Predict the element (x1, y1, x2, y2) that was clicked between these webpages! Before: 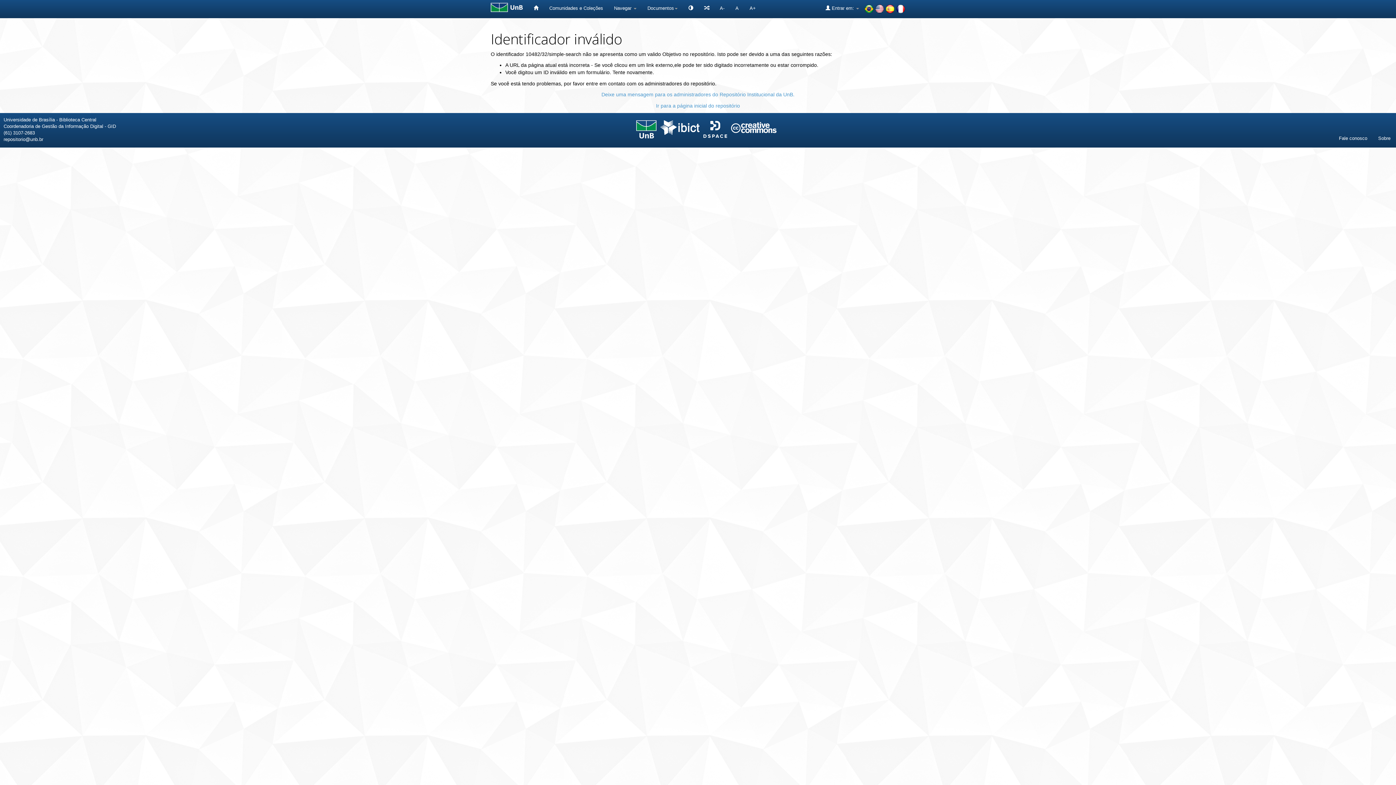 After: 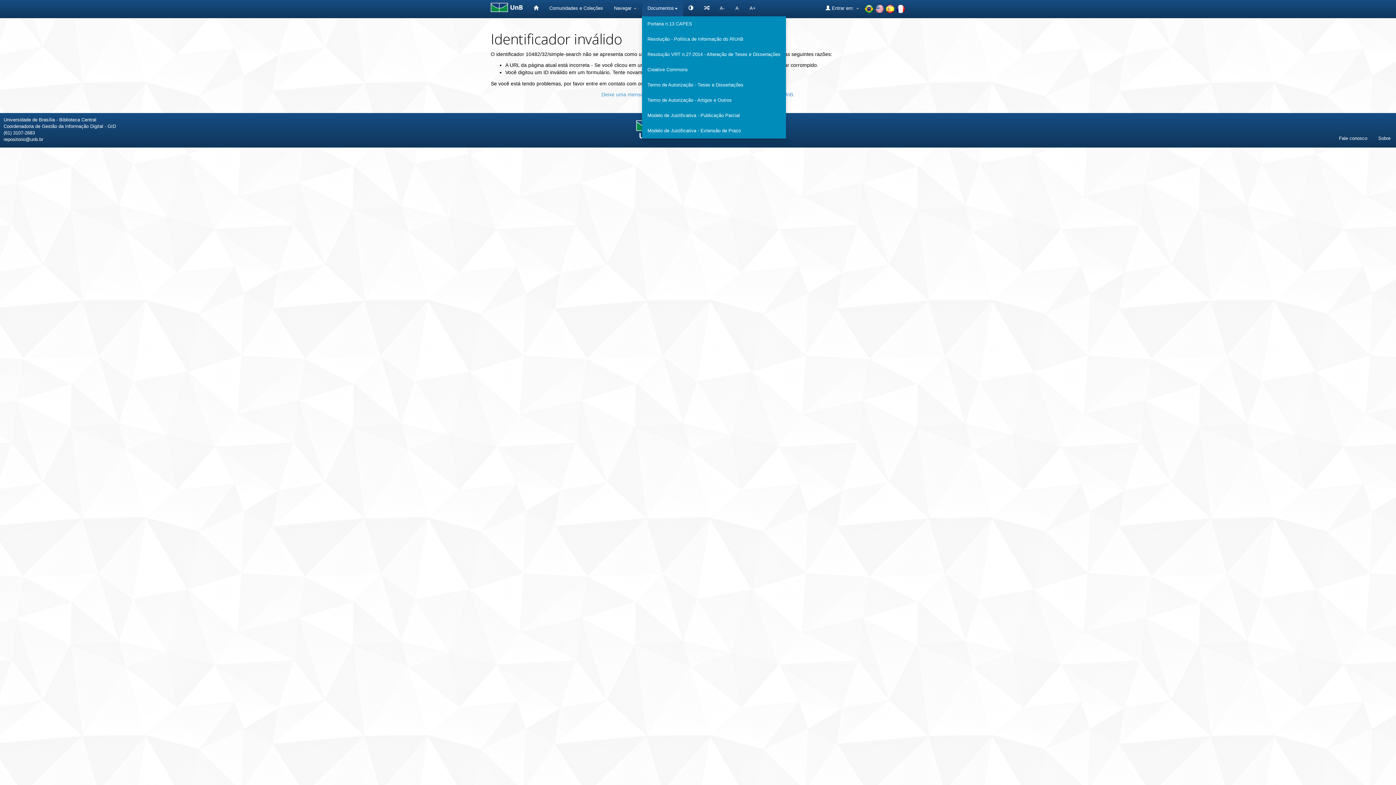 Action: bbox: (642, 0, 683, 16) label: Documentos